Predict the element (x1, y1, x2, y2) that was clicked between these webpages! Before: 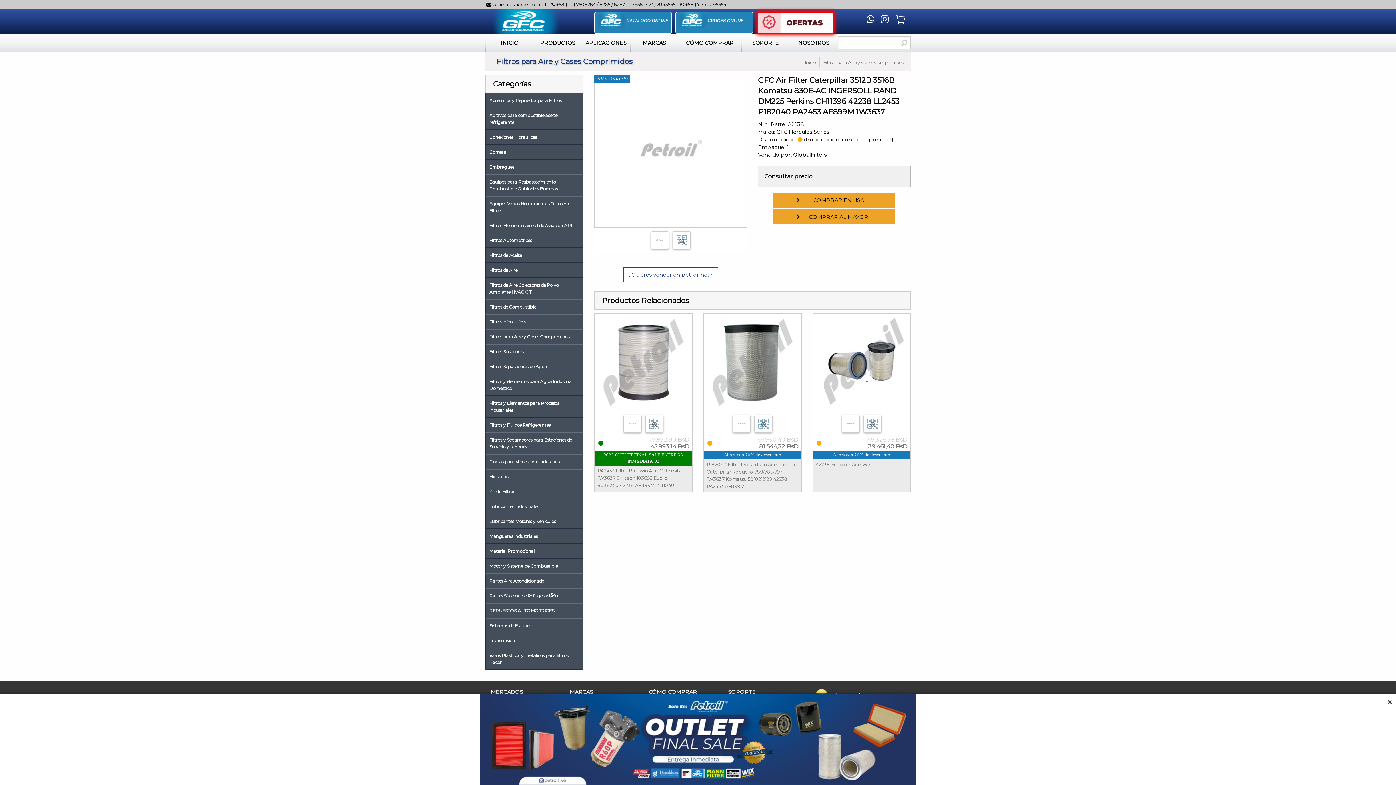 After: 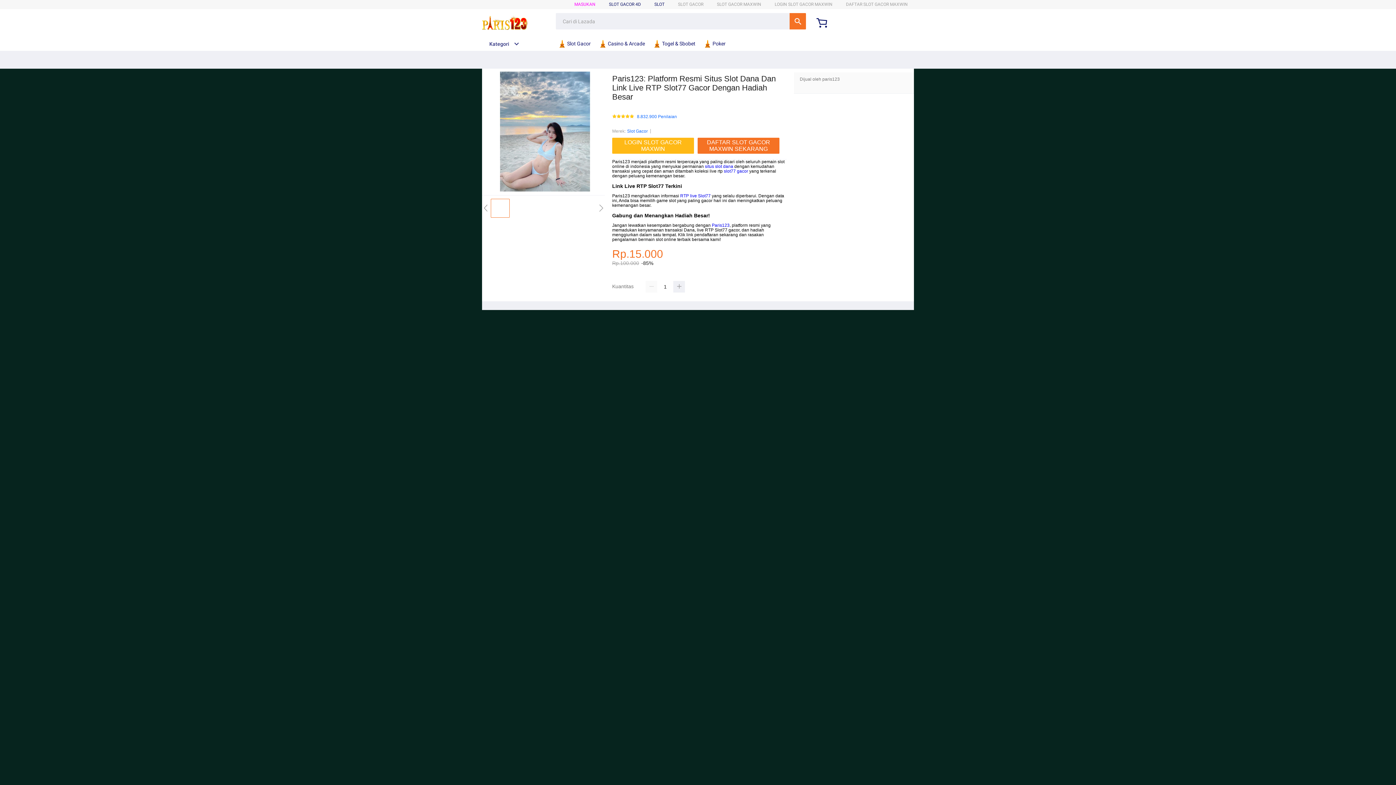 Action: label: Comprar en México bbox: (649, 704, 717, 713)